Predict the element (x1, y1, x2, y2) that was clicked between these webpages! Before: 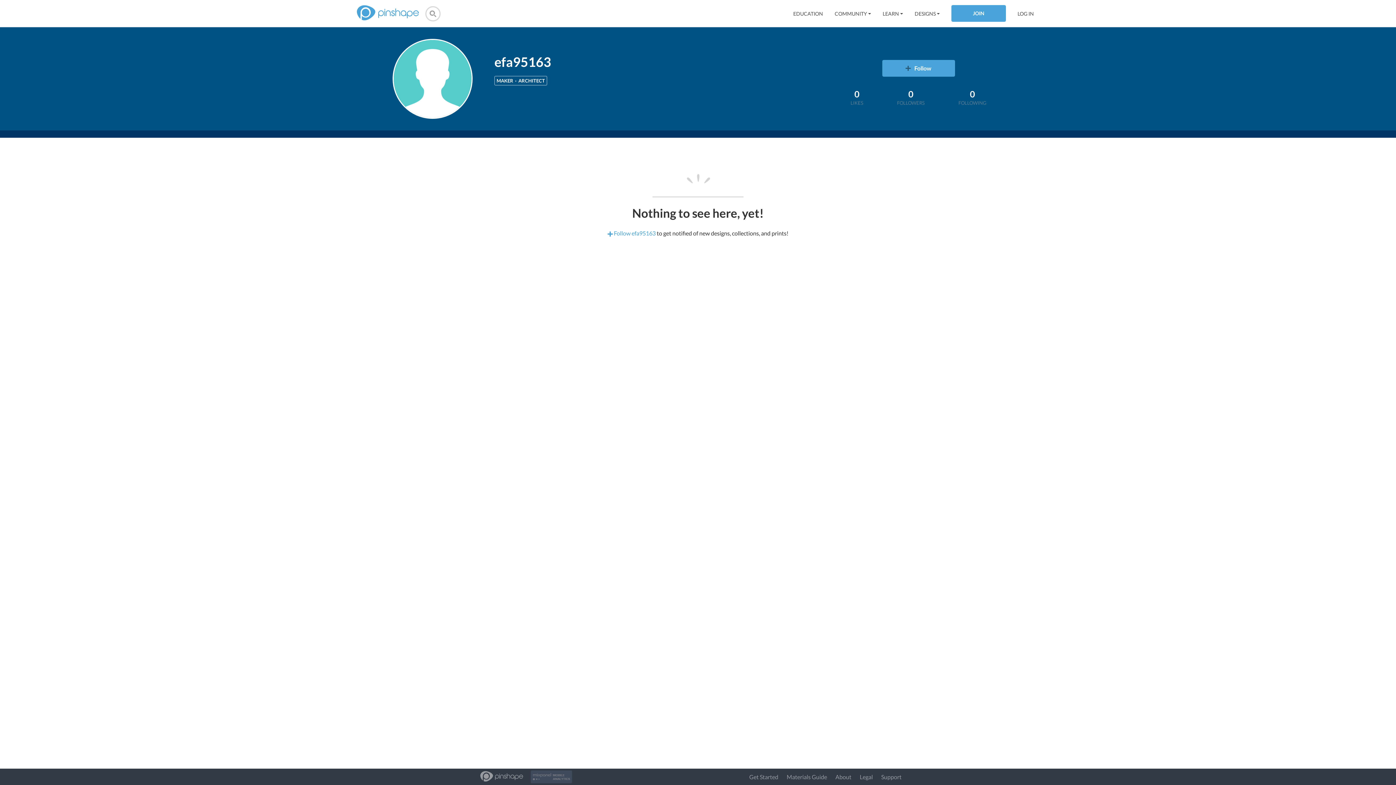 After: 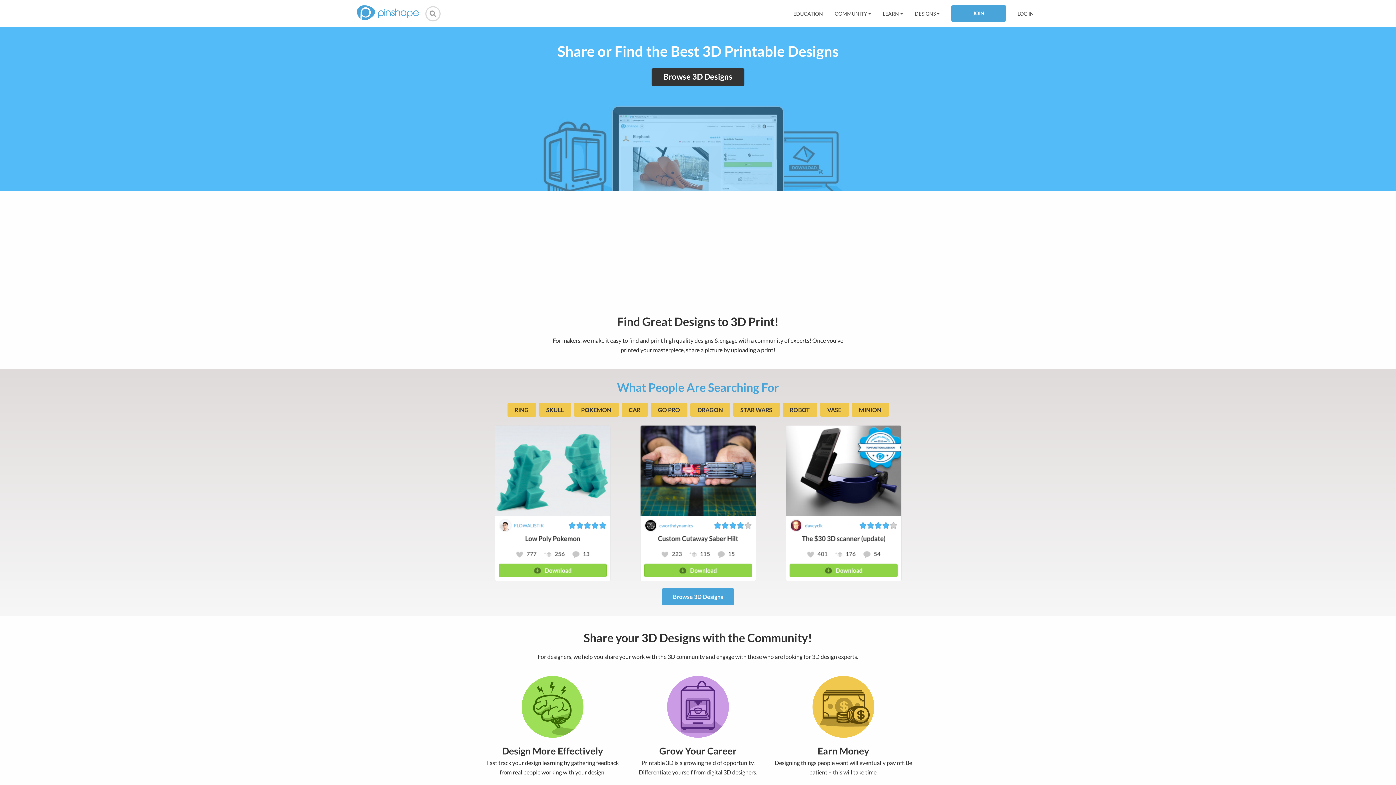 Action: label: Get Started bbox: (749, 773, 778, 780)